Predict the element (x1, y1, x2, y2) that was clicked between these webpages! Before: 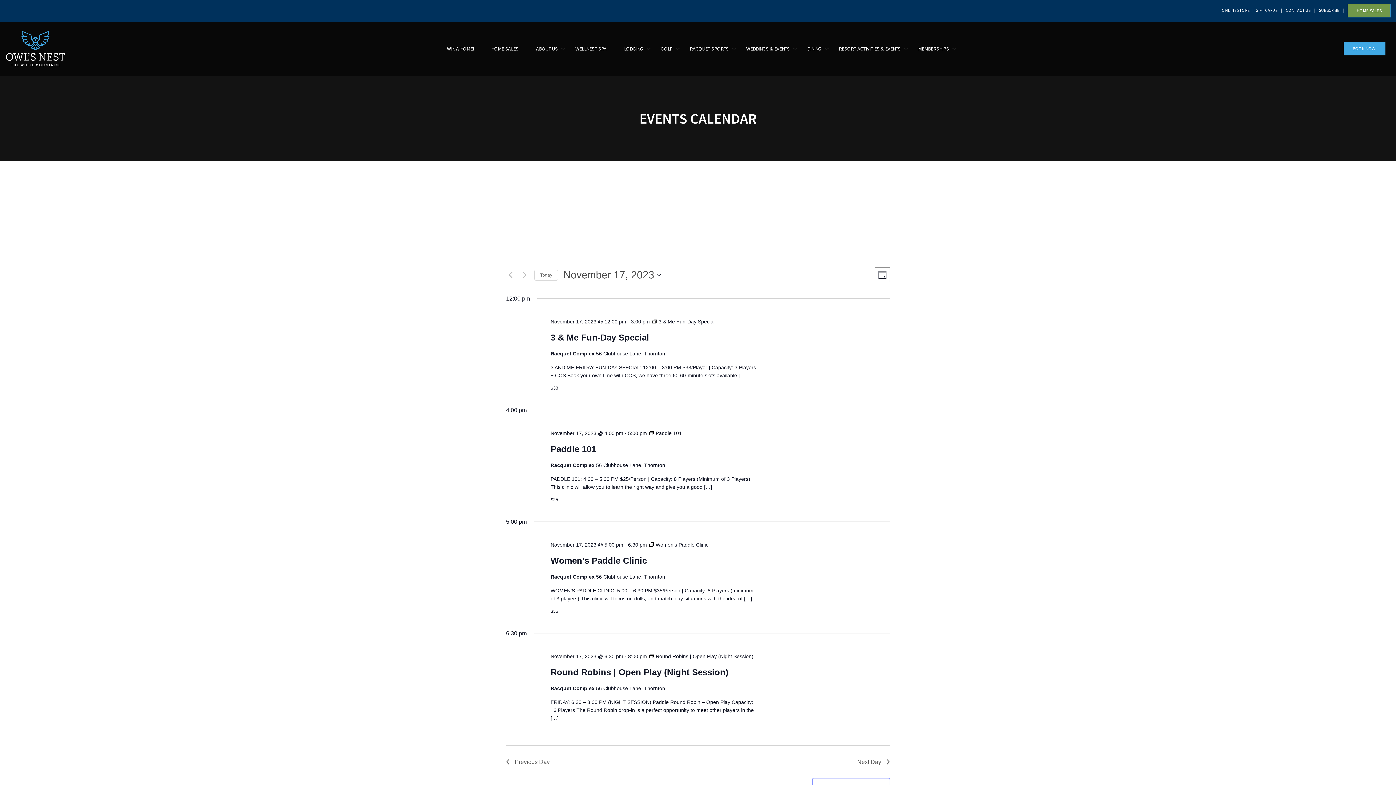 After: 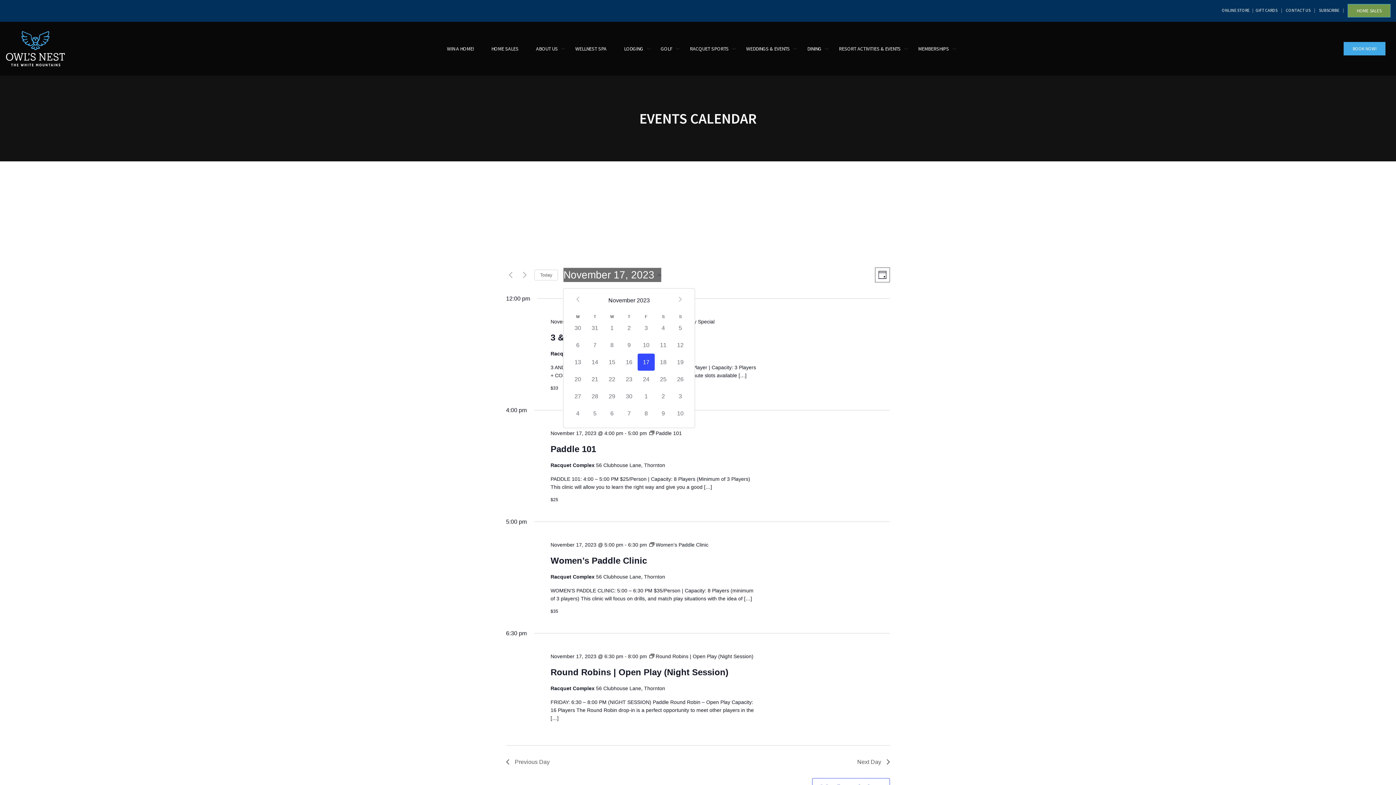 Action: bbox: (563, 268, 661, 282) label: Click to toggle datepicker